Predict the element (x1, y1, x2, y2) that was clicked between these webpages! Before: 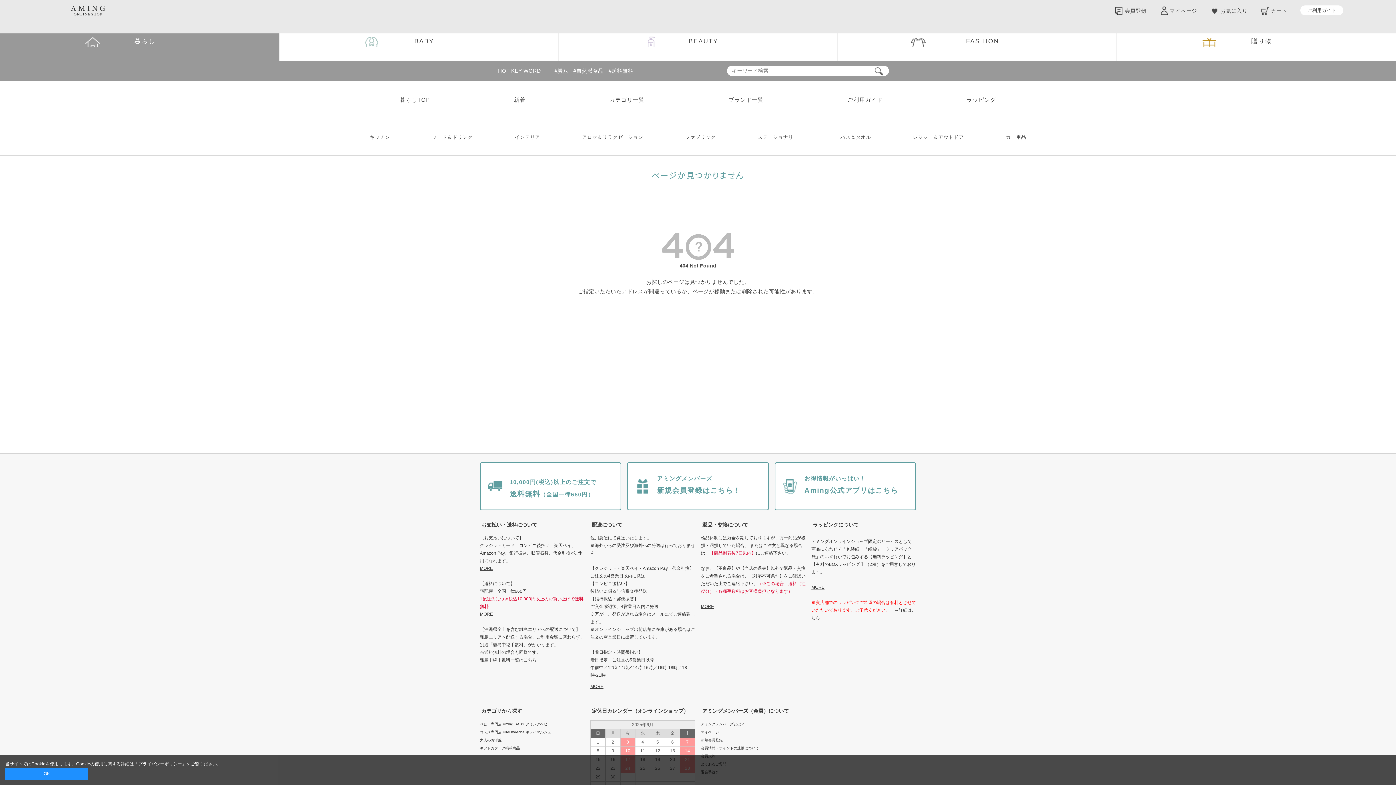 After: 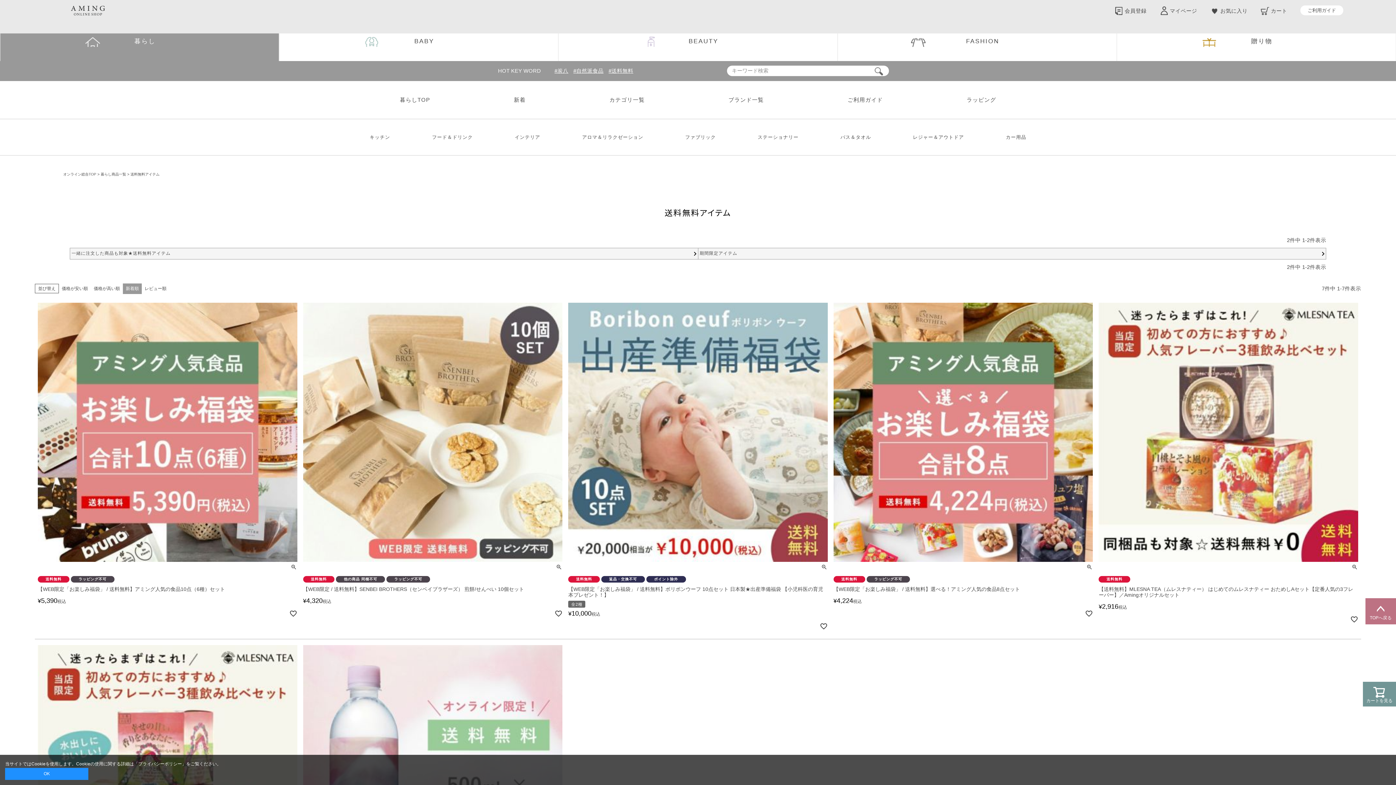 Action: bbox: (608, 68, 633, 73) label: #送料無料